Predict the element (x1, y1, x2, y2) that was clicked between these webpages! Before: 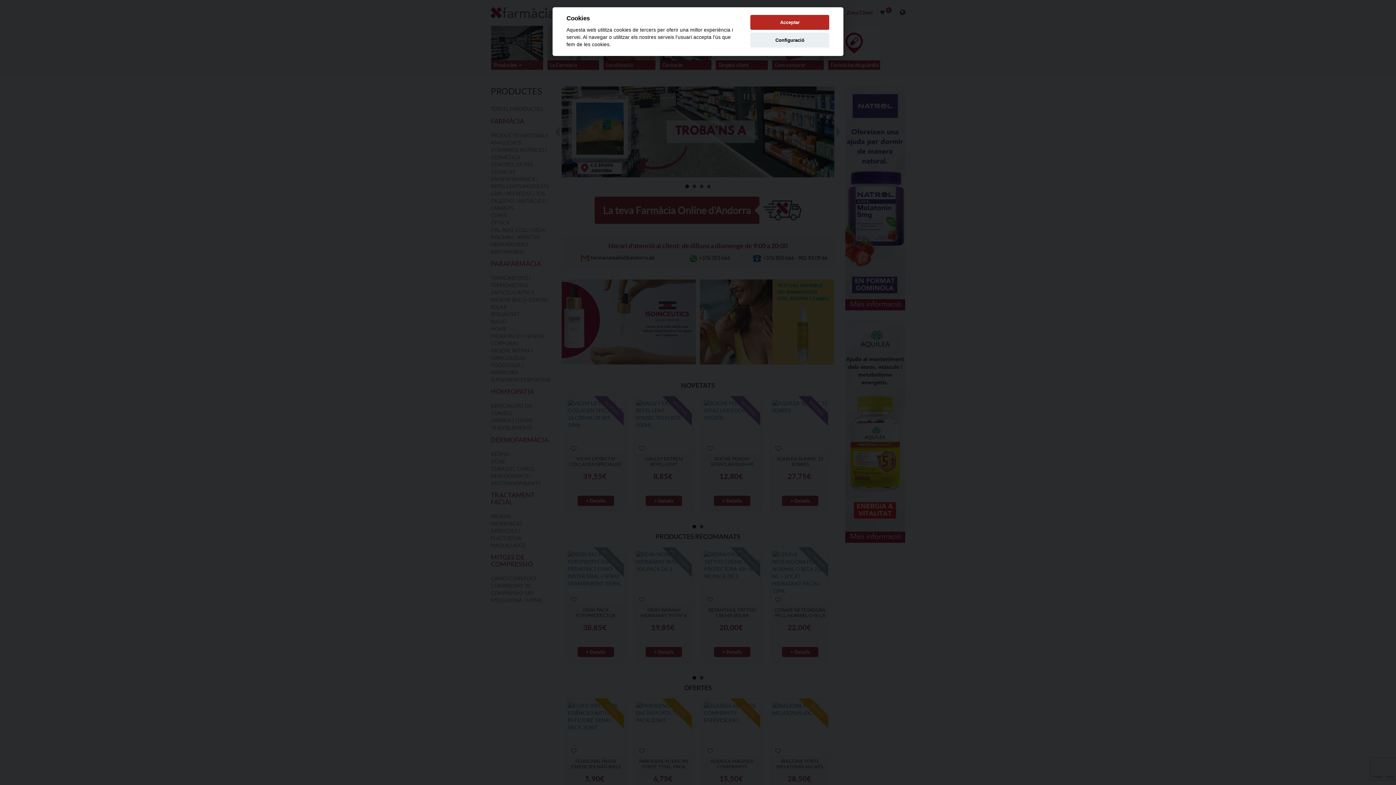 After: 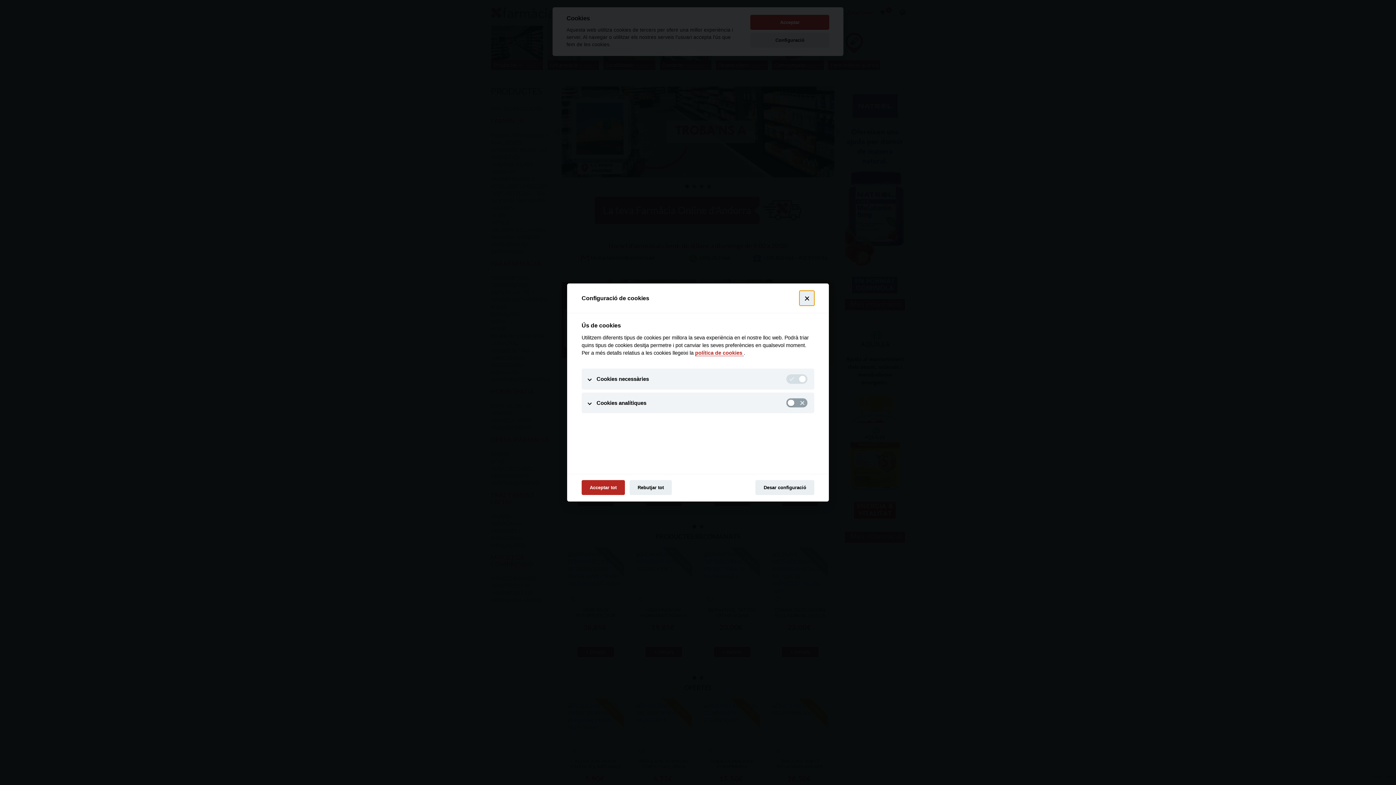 Action: bbox: (750, 32, 829, 47) label: Configuració